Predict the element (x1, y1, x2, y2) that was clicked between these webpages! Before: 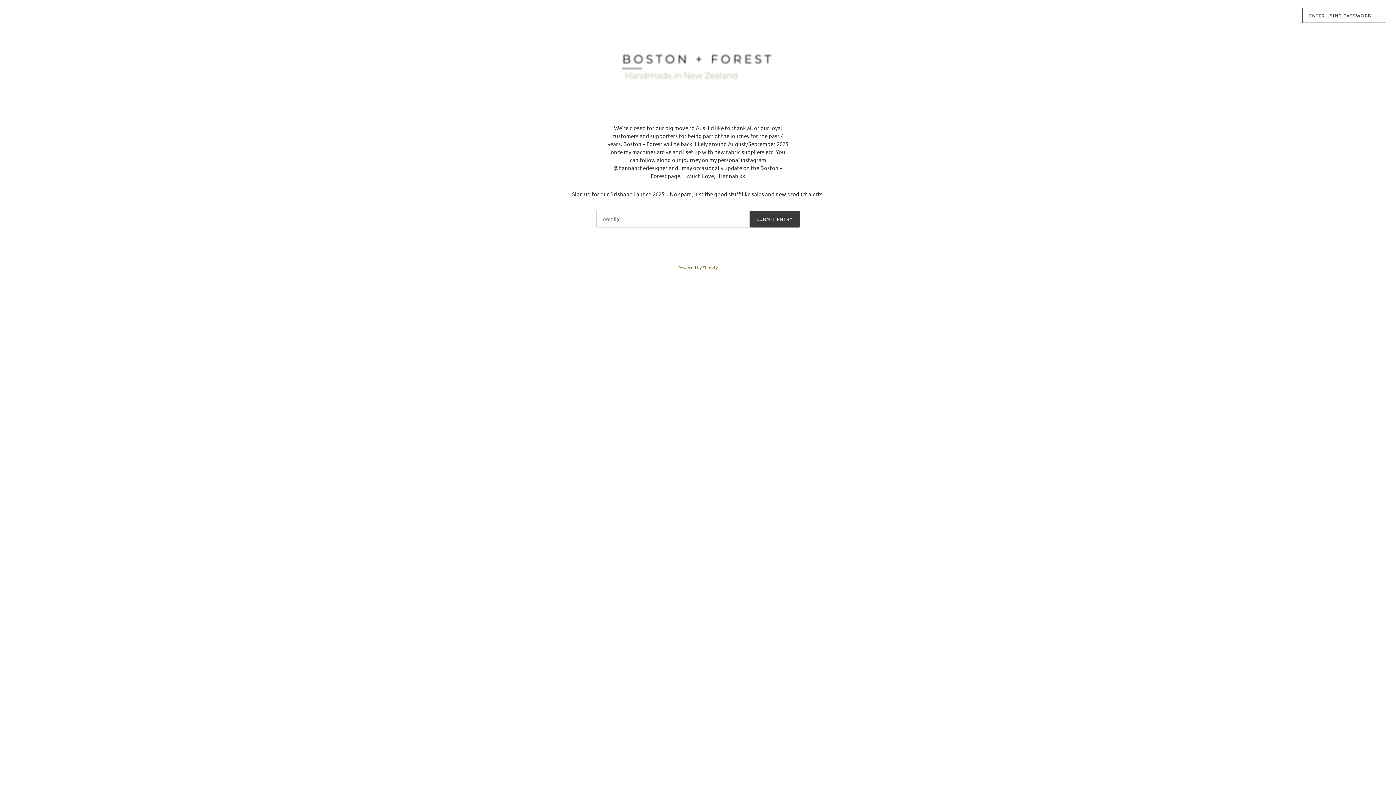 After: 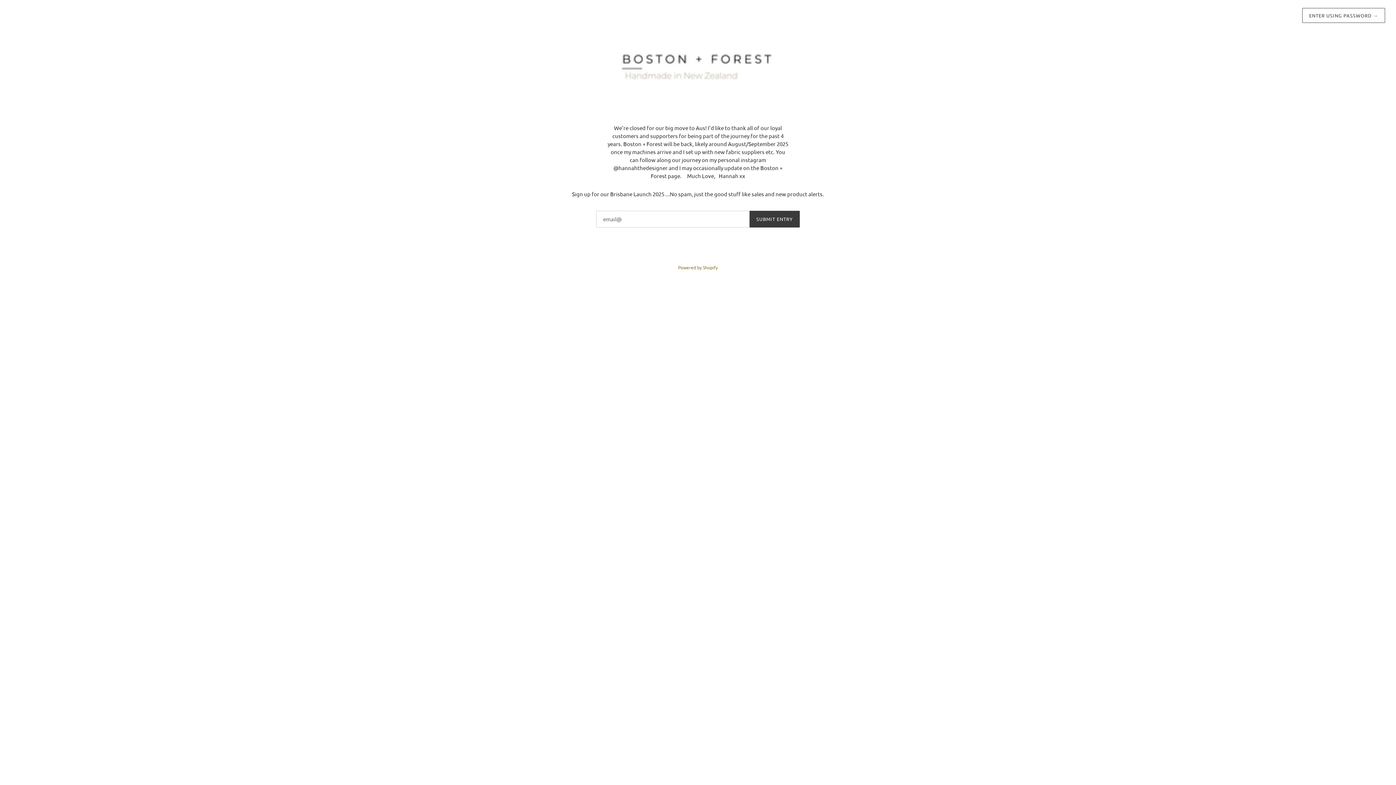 Action: bbox: (20, 40, 1376, 94)